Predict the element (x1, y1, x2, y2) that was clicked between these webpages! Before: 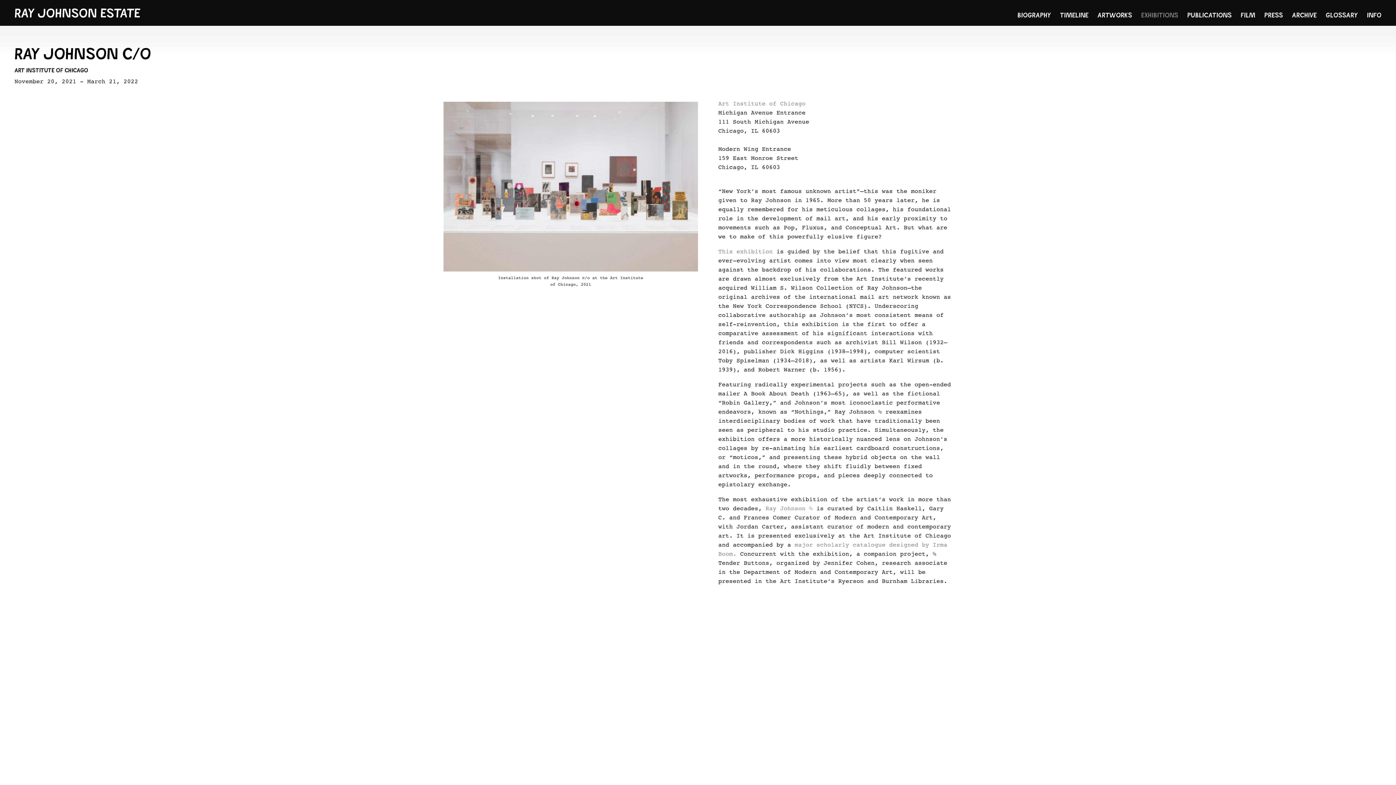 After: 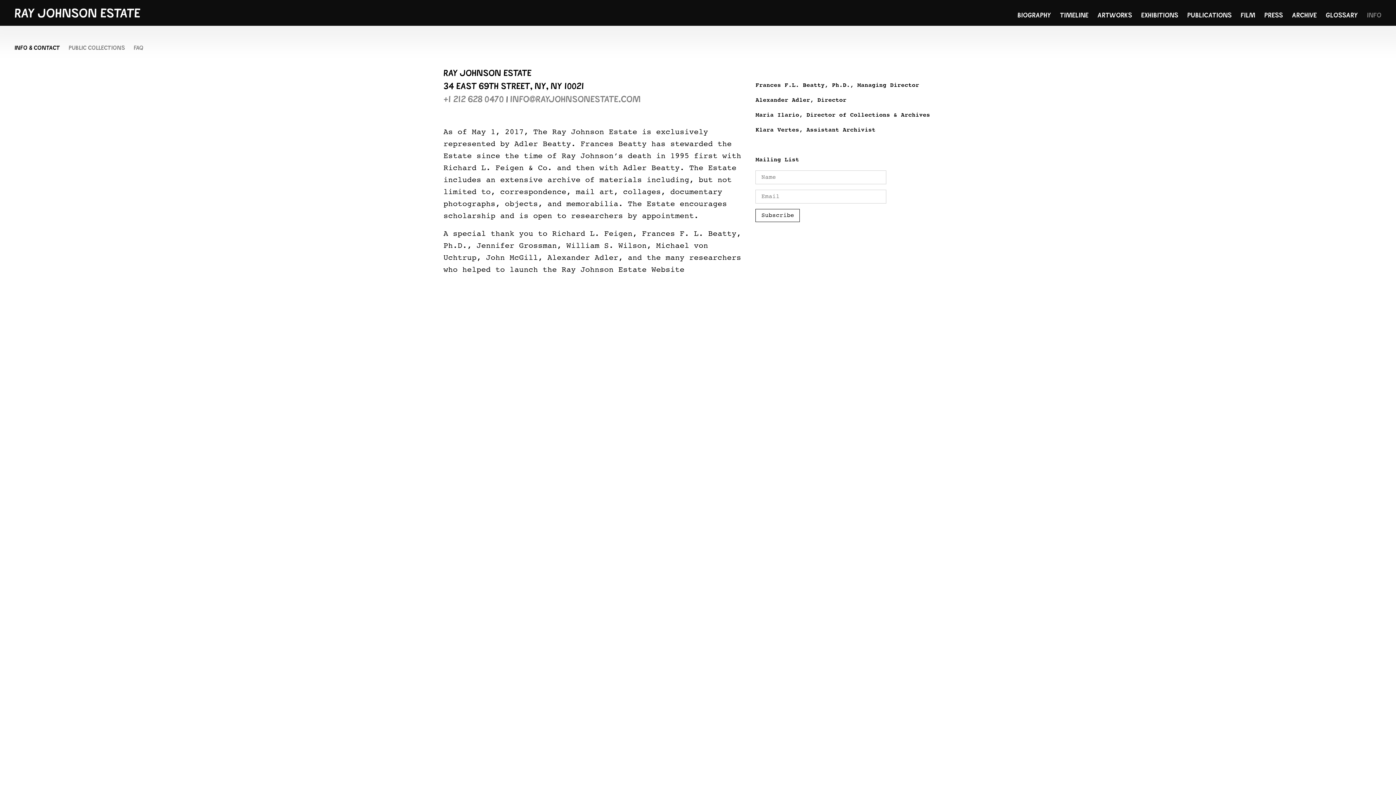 Action: bbox: (1367, 11, 1381, 18) label: INFO